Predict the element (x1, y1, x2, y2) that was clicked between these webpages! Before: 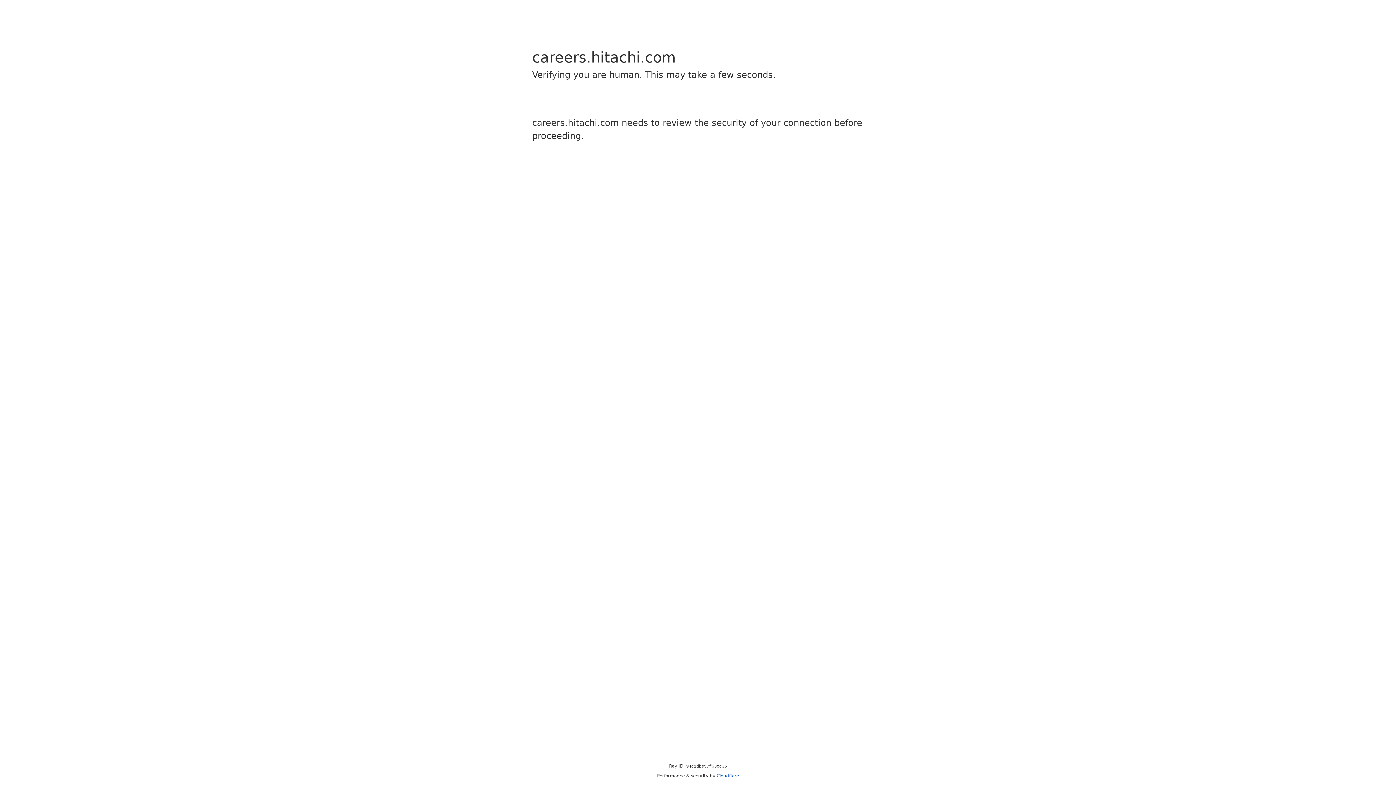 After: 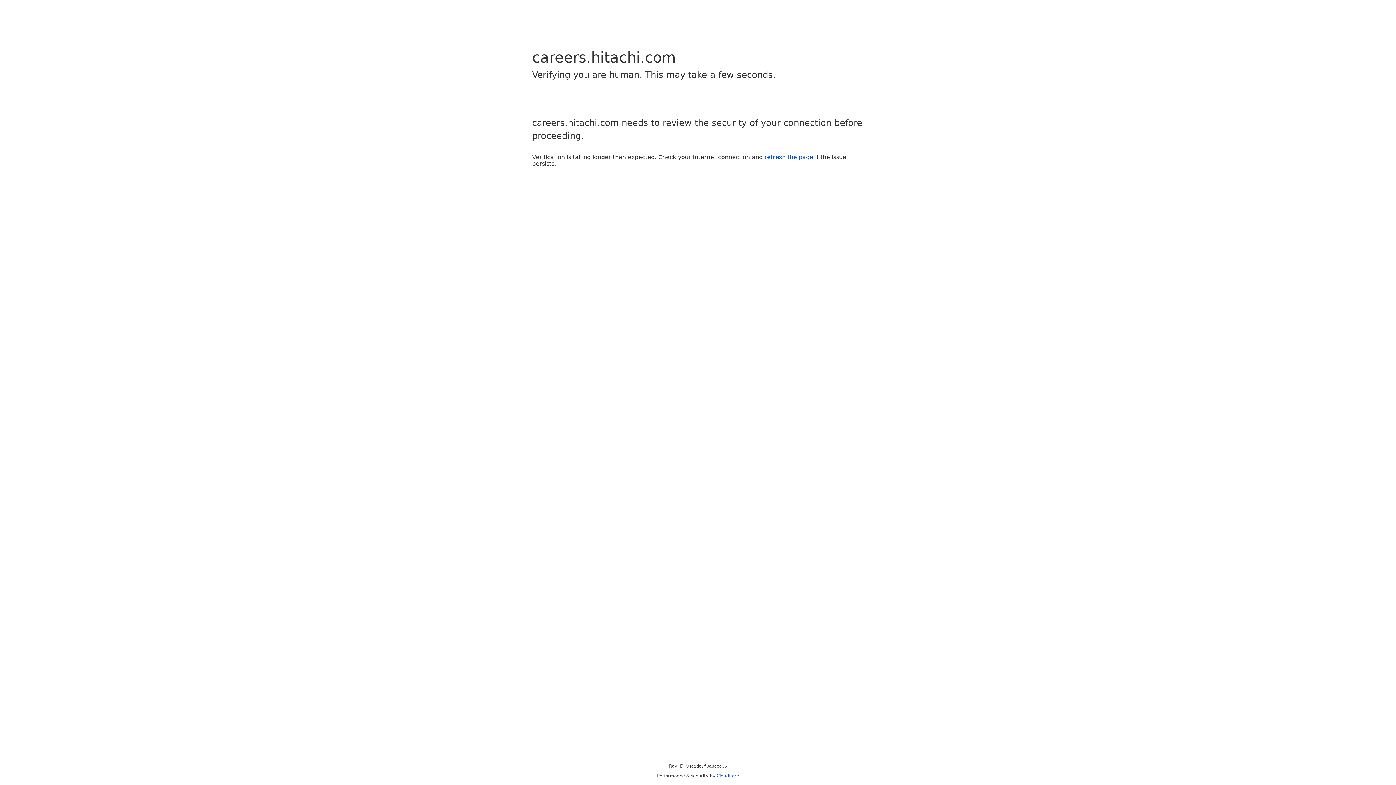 Action: label: Cloudflare bbox: (716, 773, 739, 778)